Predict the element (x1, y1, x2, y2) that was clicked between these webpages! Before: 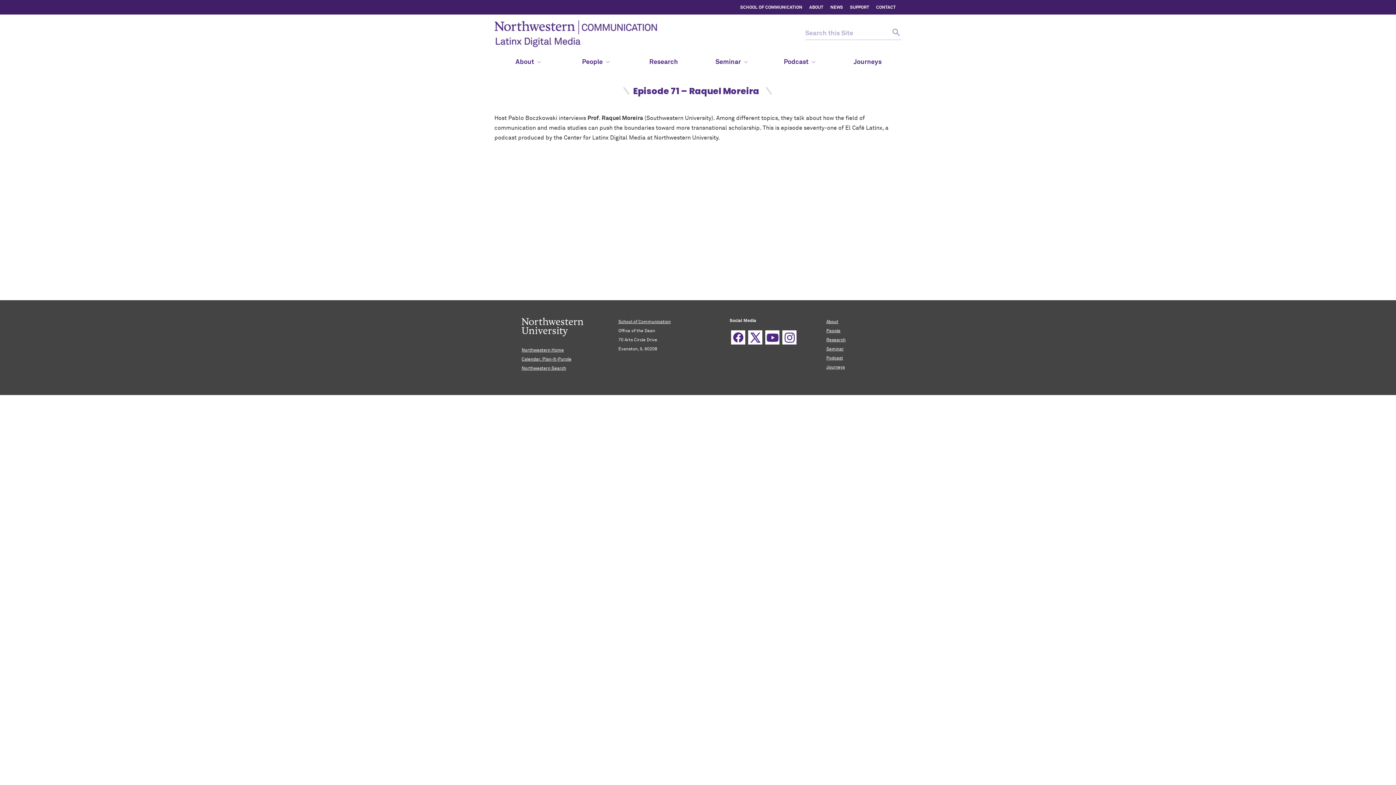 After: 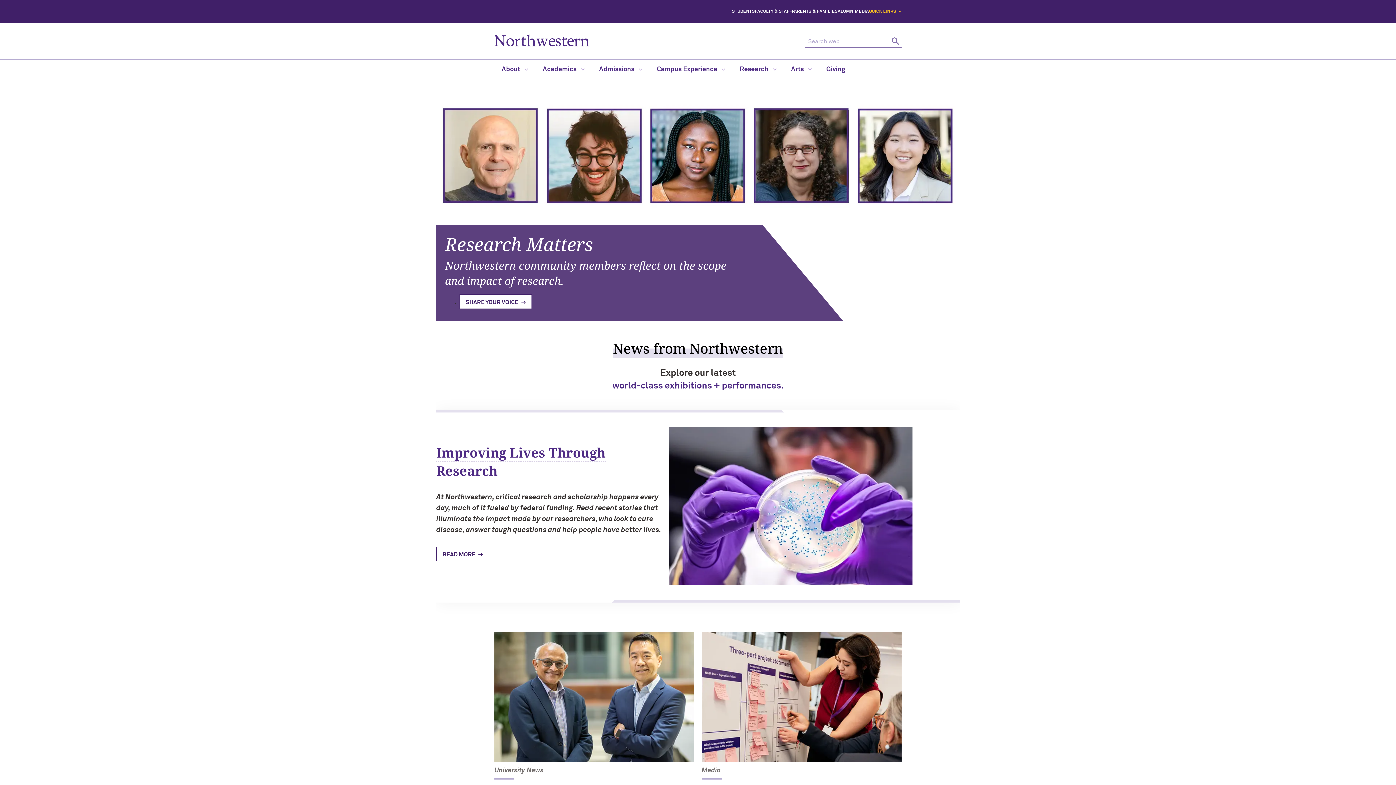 Action: label: Northwestern Home
 bbox: (521, 348, 564, 352)